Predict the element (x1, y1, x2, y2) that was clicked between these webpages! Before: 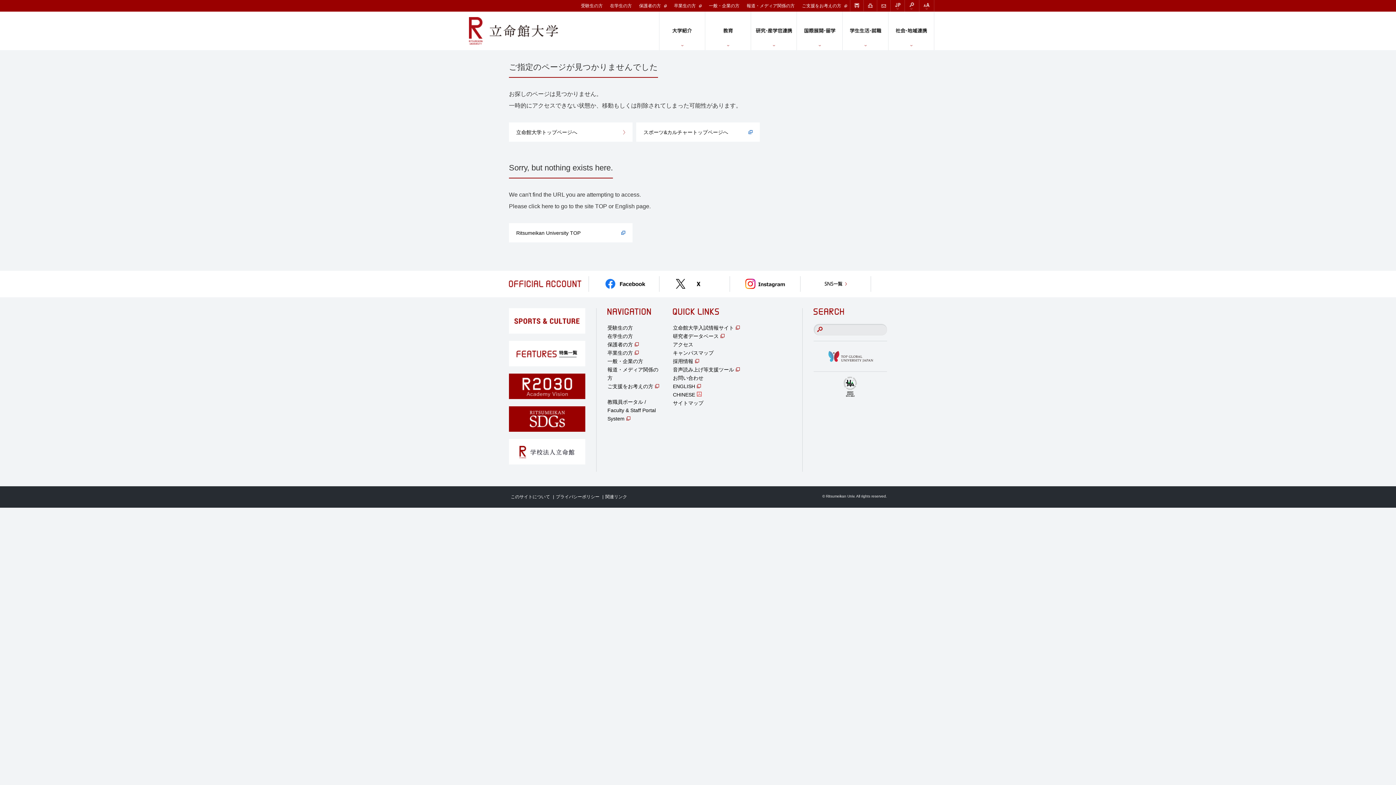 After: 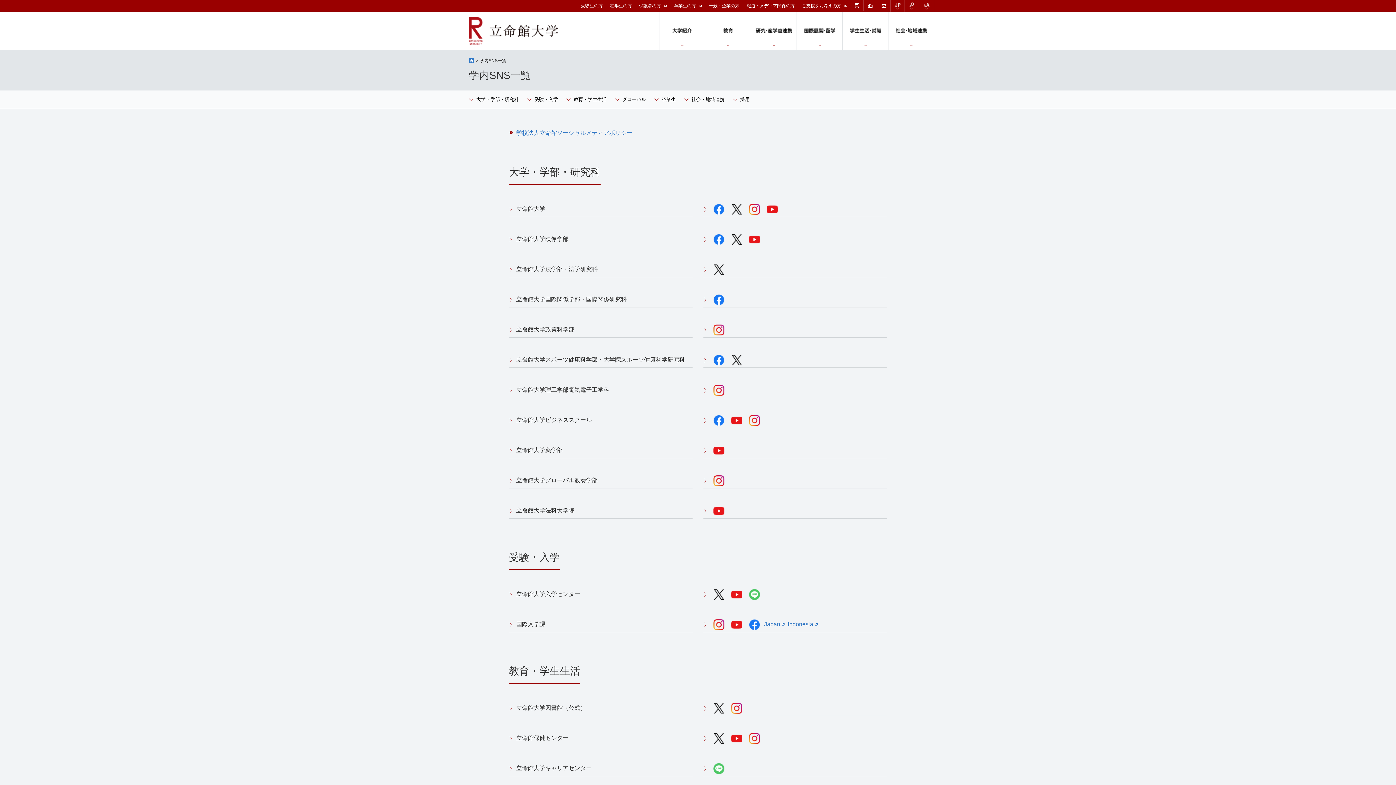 Action: bbox: (800, 276, 870, 292)